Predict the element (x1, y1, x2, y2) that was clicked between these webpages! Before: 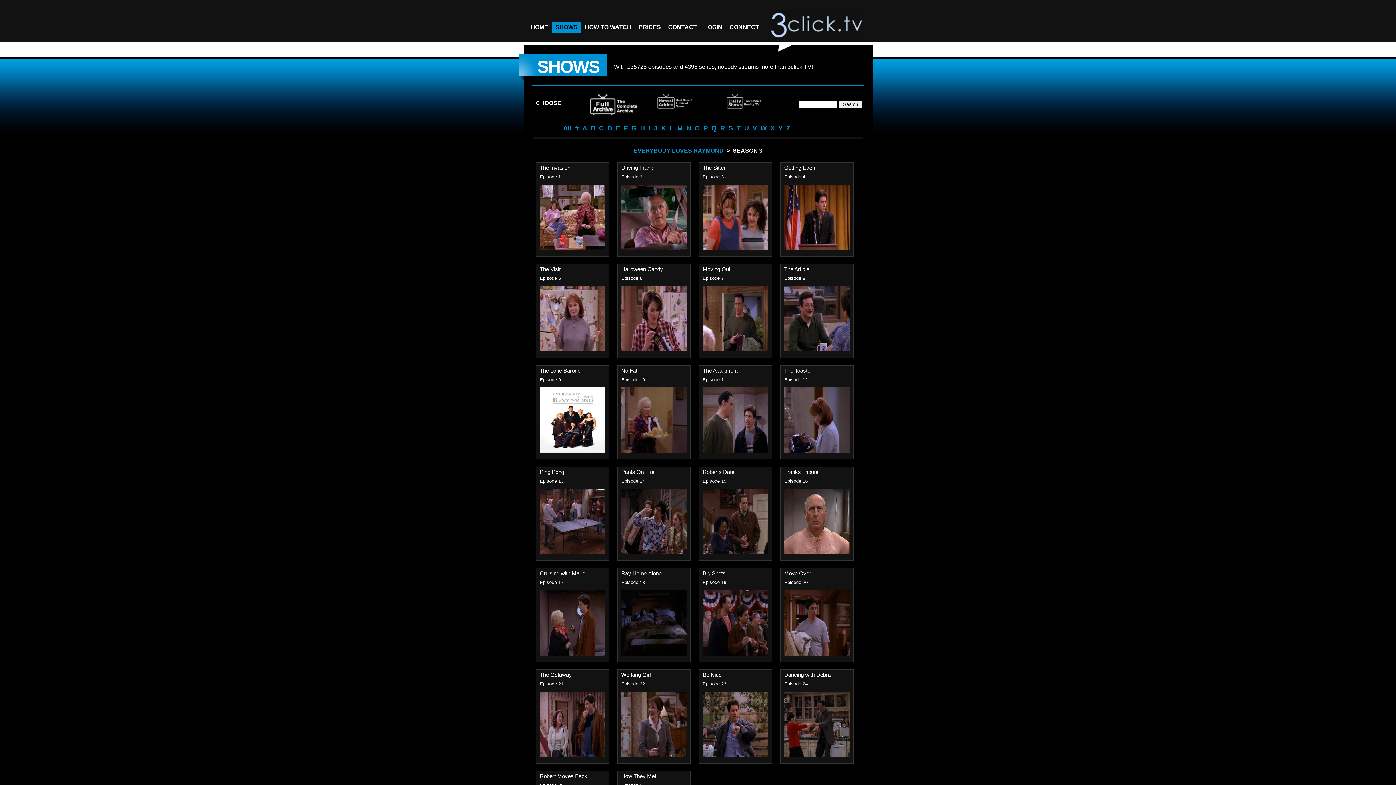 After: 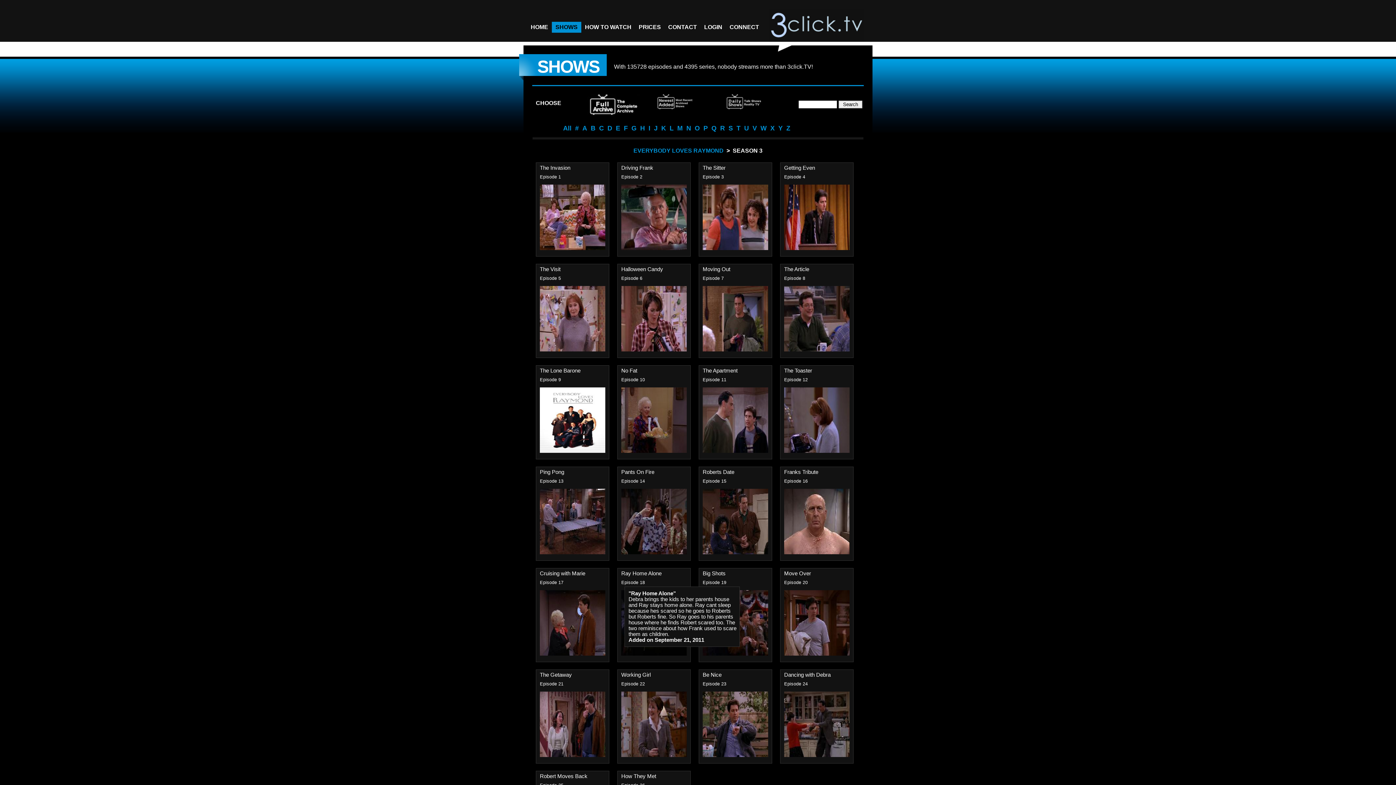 Action: bbox: (621, 650, 686, 657)